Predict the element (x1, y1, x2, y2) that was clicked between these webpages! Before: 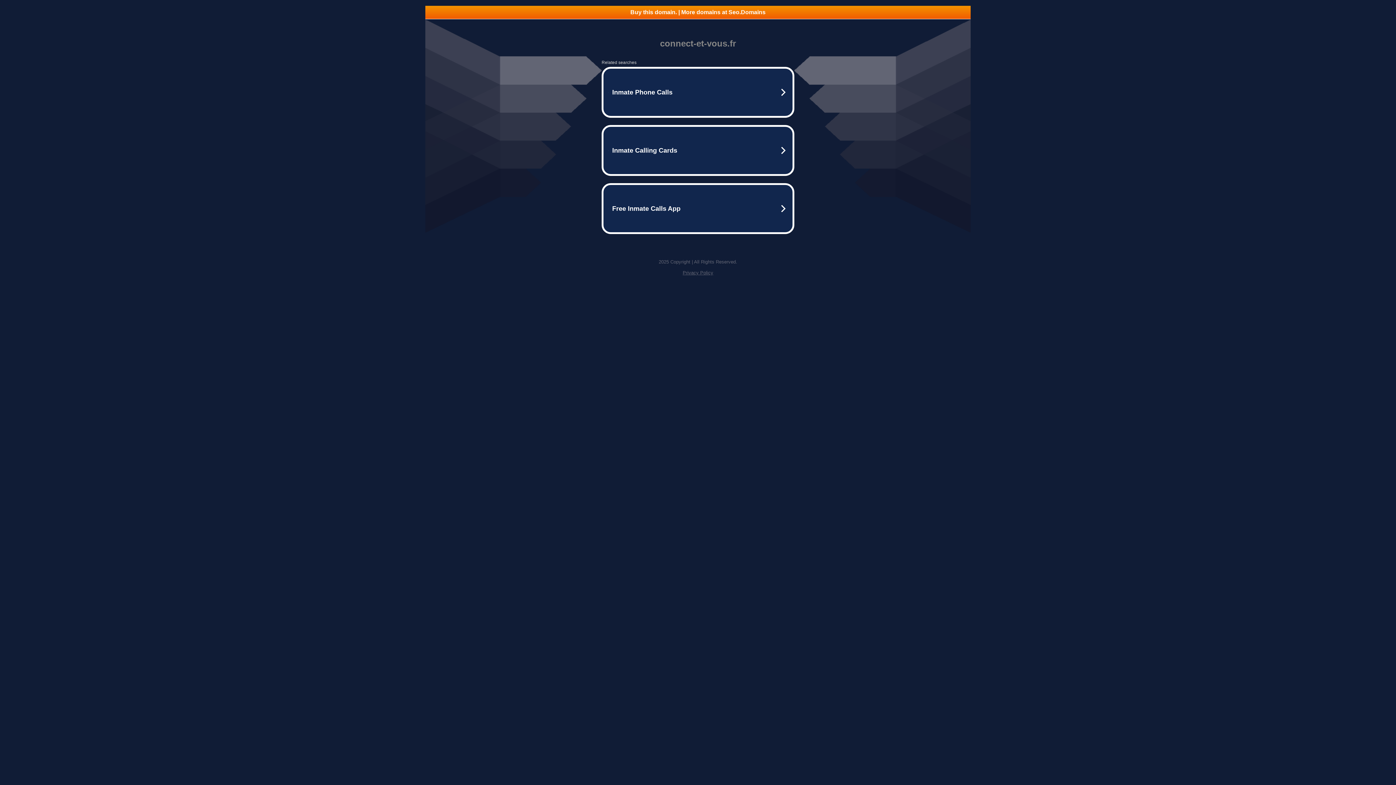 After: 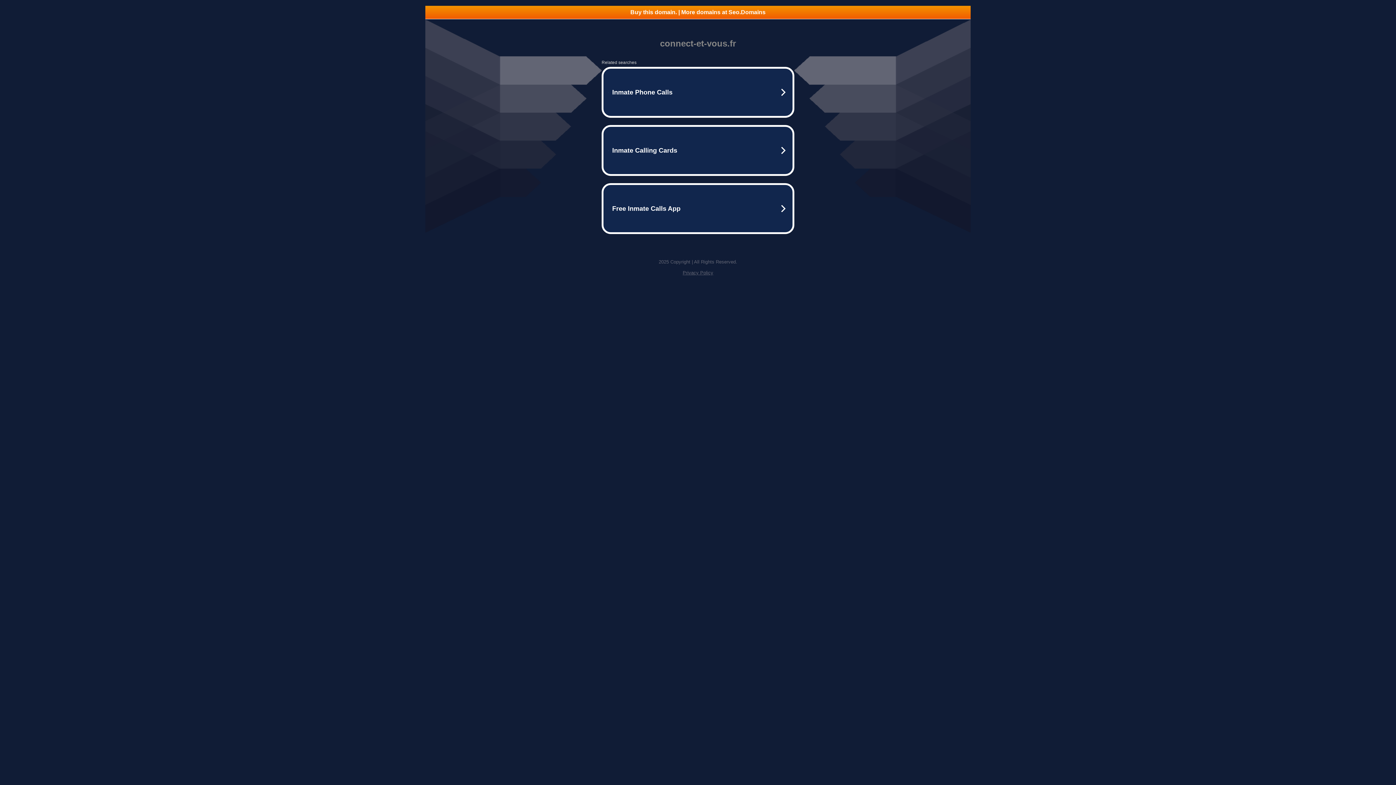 Action: bbox: (682, 270, 713, 275) label: Privacy Policy